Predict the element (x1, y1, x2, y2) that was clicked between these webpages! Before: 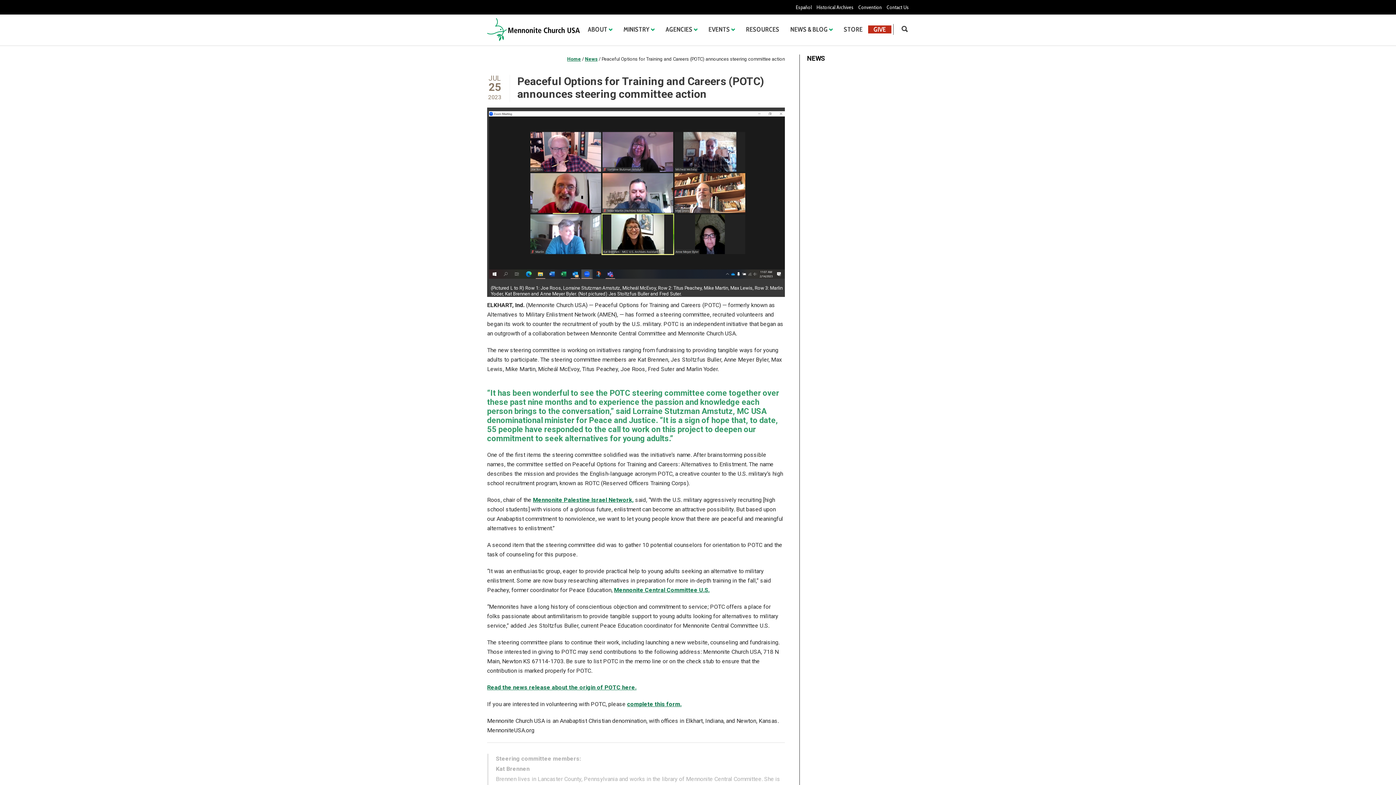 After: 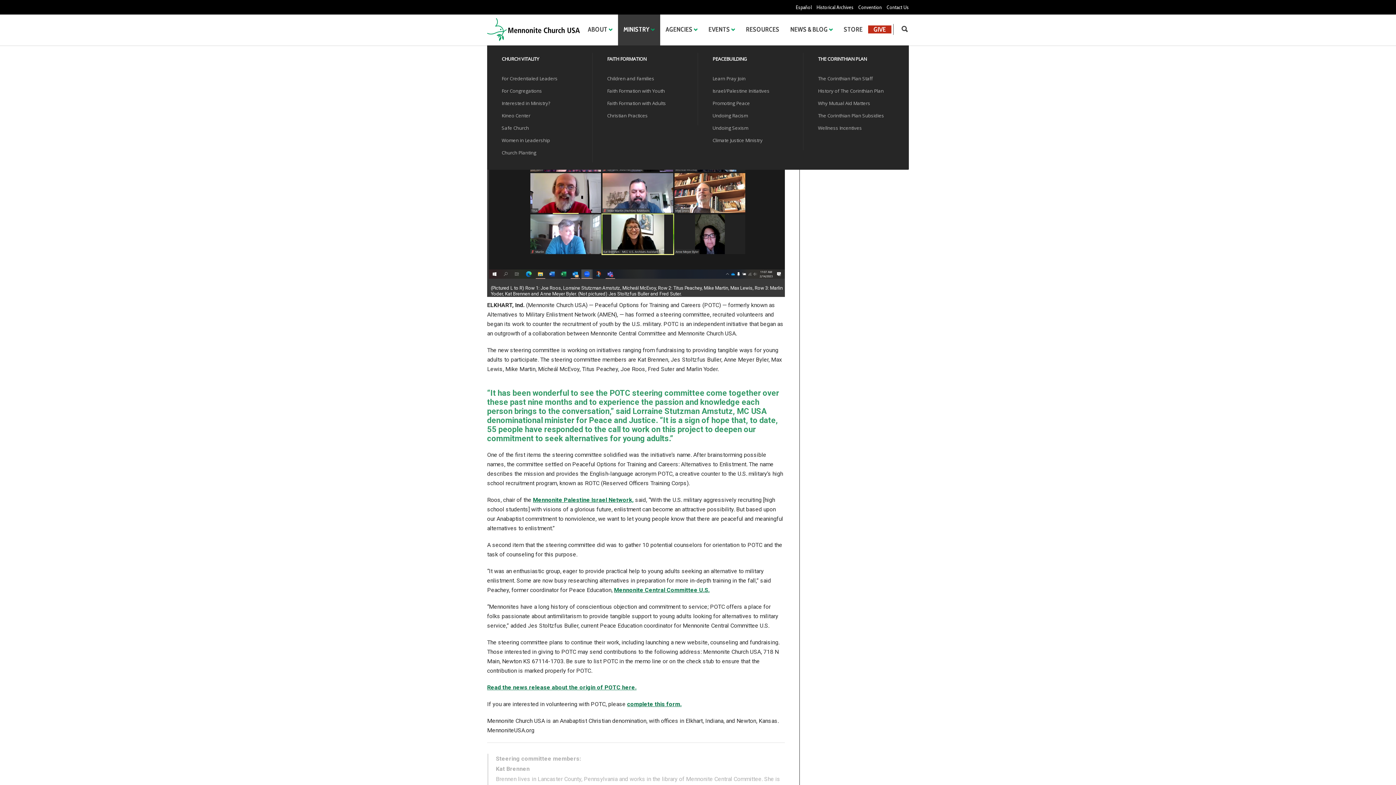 Action: label: MINISTRY bbox: (618, 25, 660, 33)